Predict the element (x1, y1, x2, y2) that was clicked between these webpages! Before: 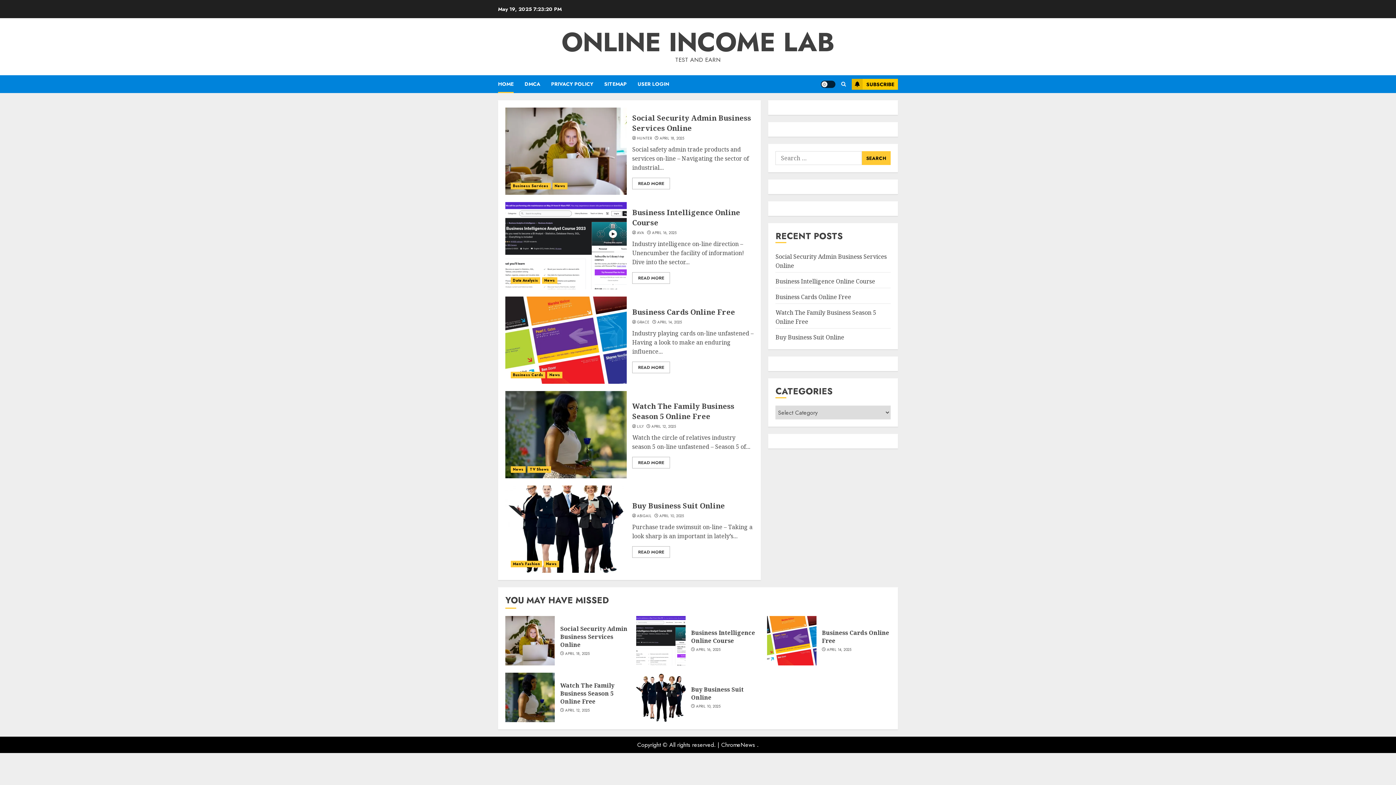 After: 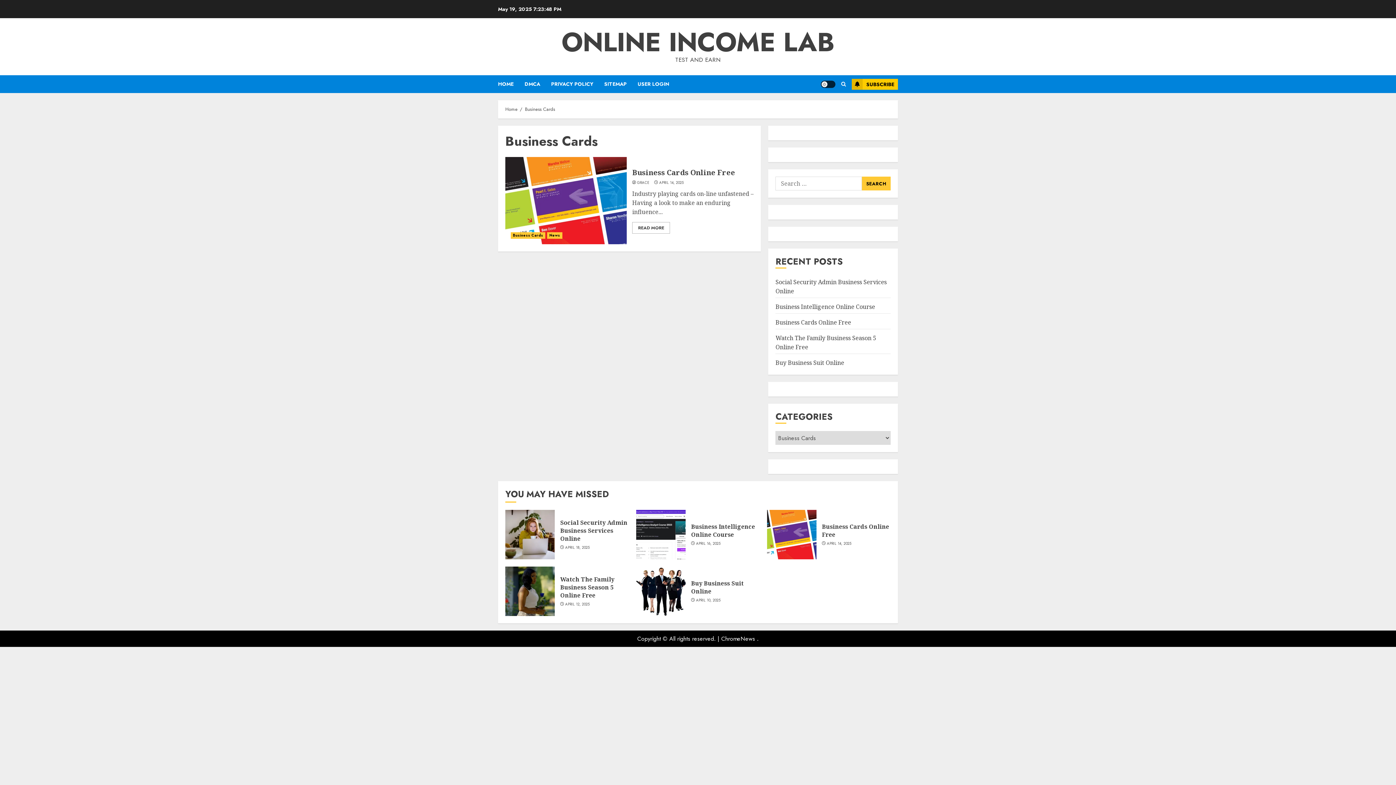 Action: label: Business Cards bbox: (510, 372, 545, 378)